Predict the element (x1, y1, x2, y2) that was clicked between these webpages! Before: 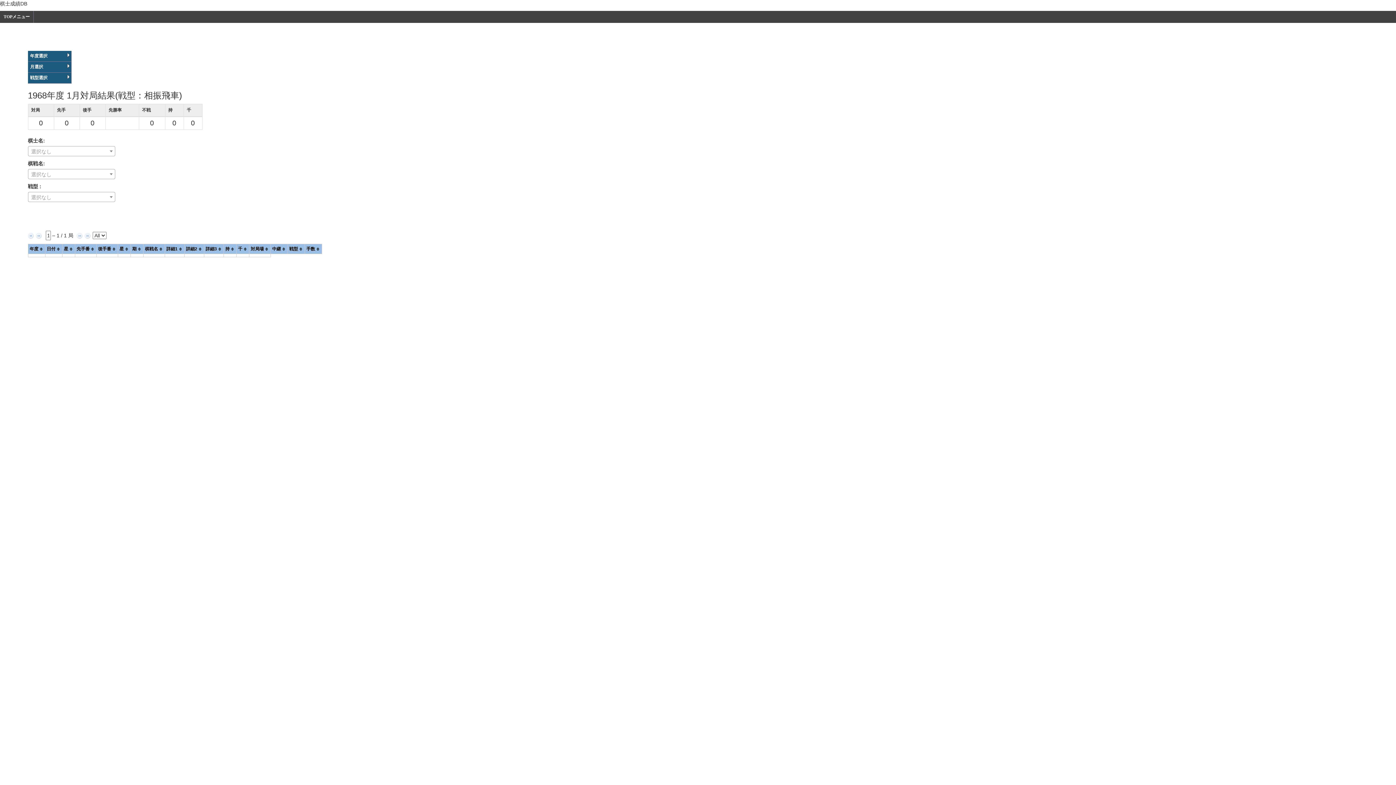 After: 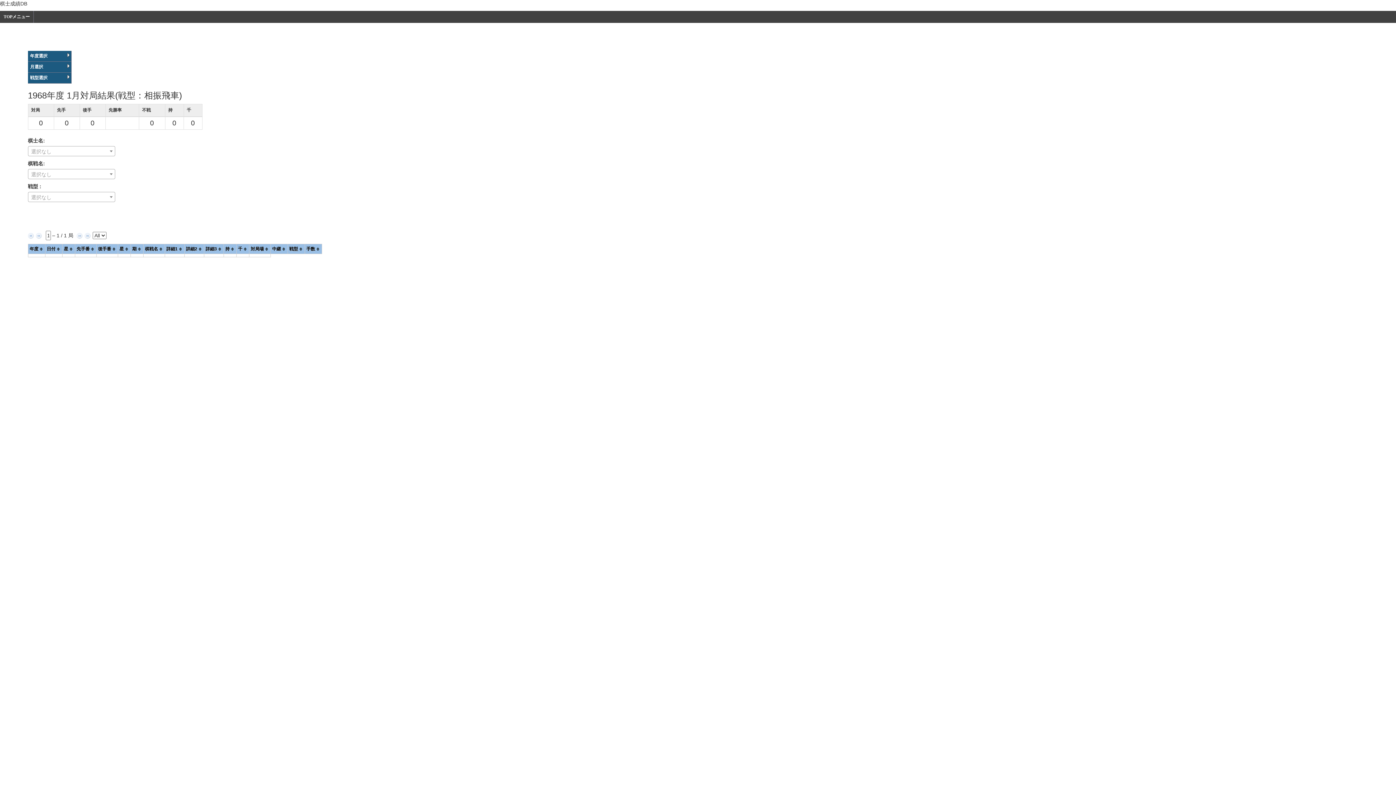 Action: bbox: (27, 50, 71, 61) label: 年度選択